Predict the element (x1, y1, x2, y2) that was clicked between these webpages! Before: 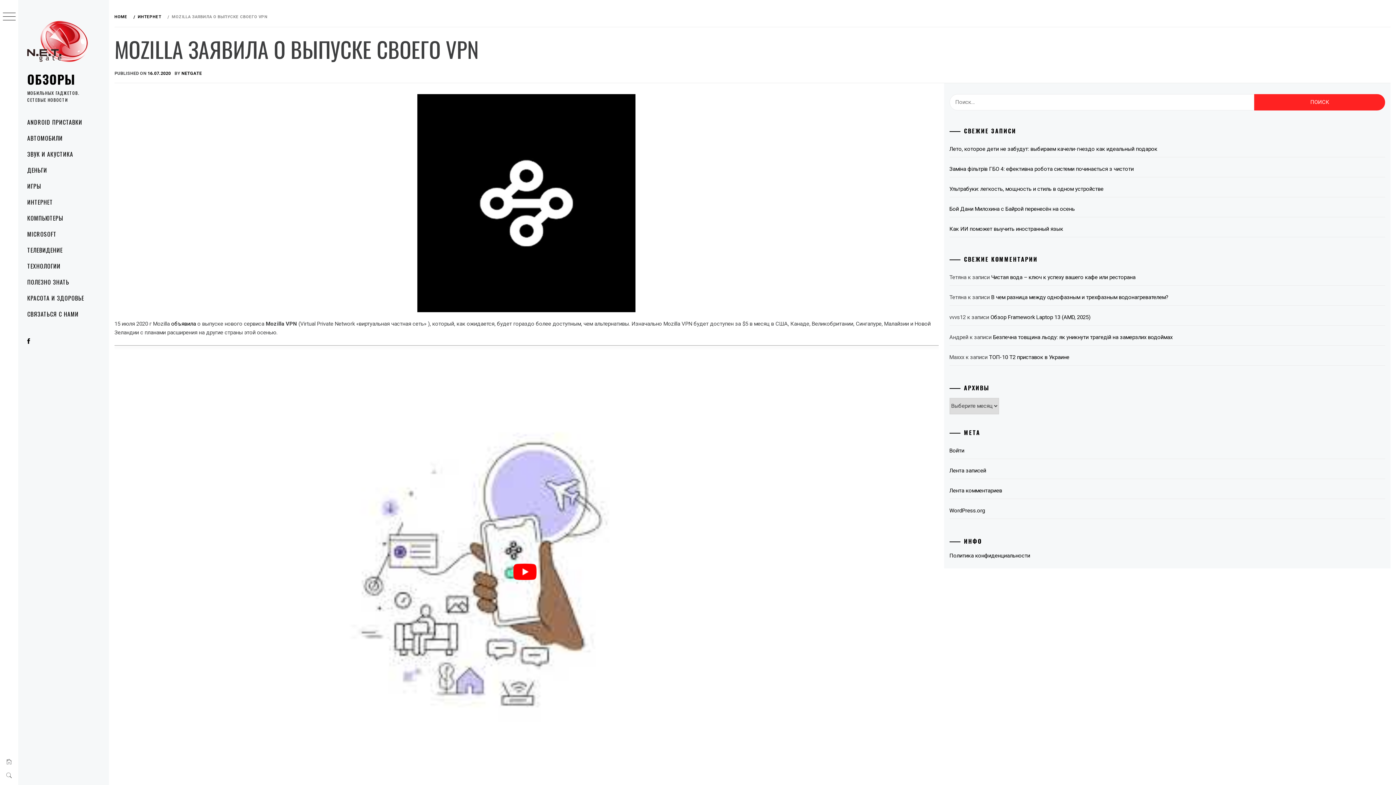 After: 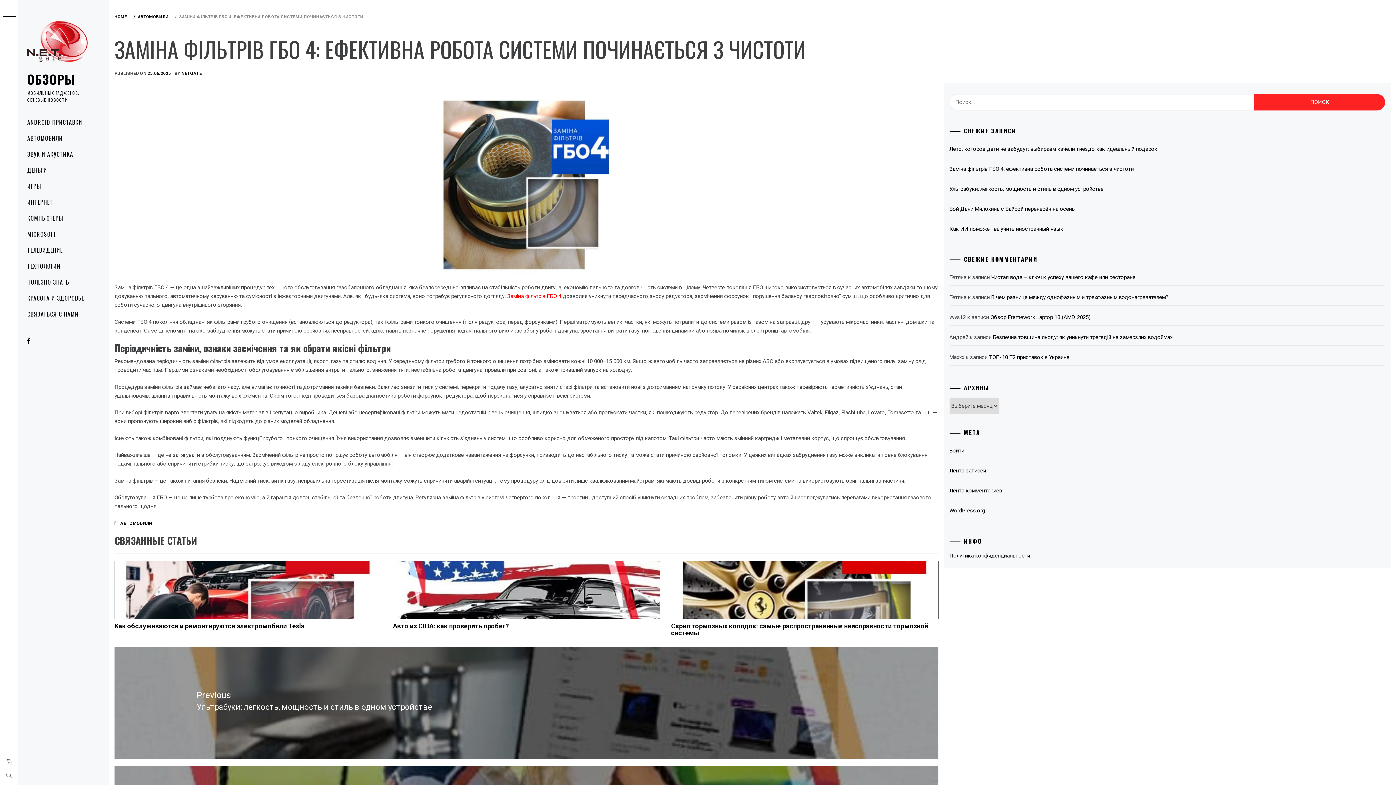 Action: bbox: (949, 160, 1385, 177) label: Заміна фільтрів ГБО 4: ефективна робота системи починається з чистоти